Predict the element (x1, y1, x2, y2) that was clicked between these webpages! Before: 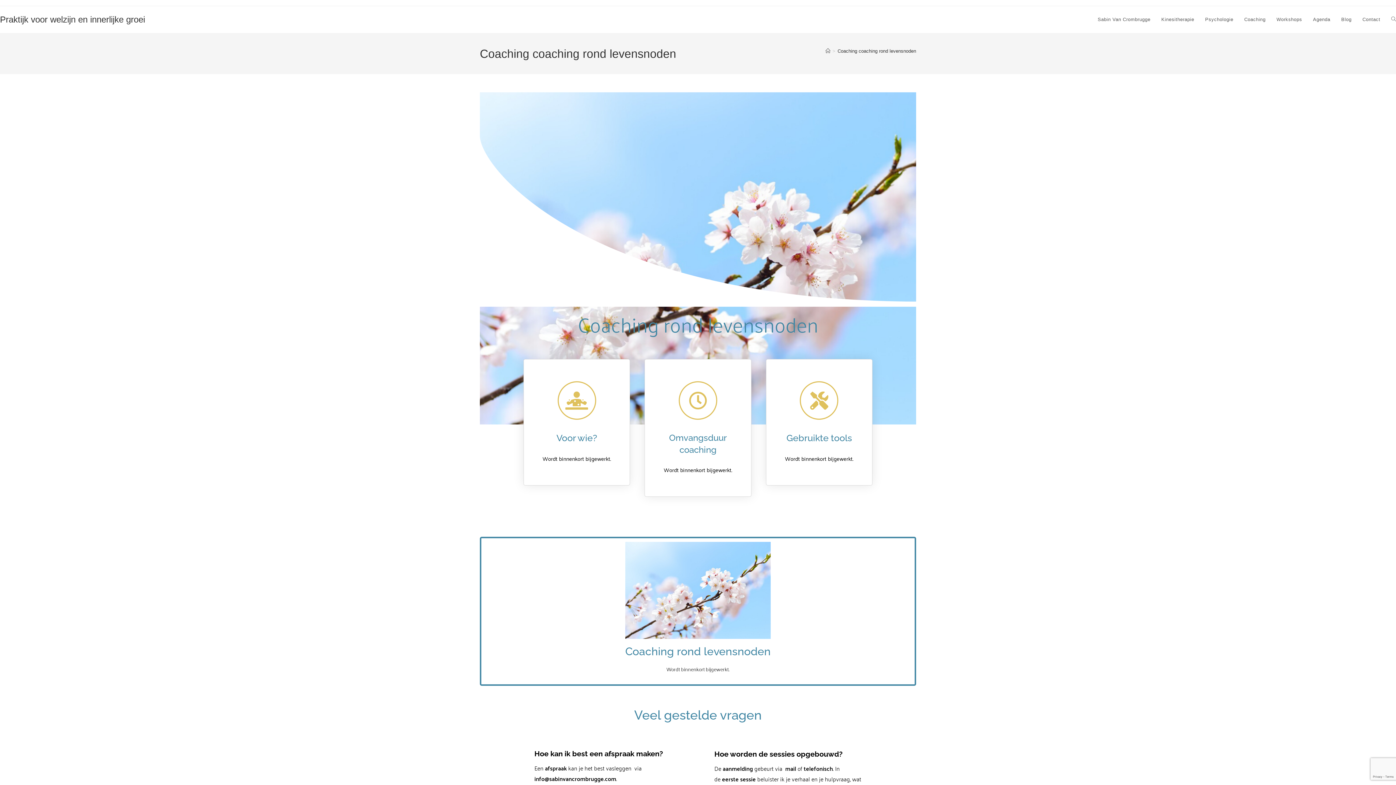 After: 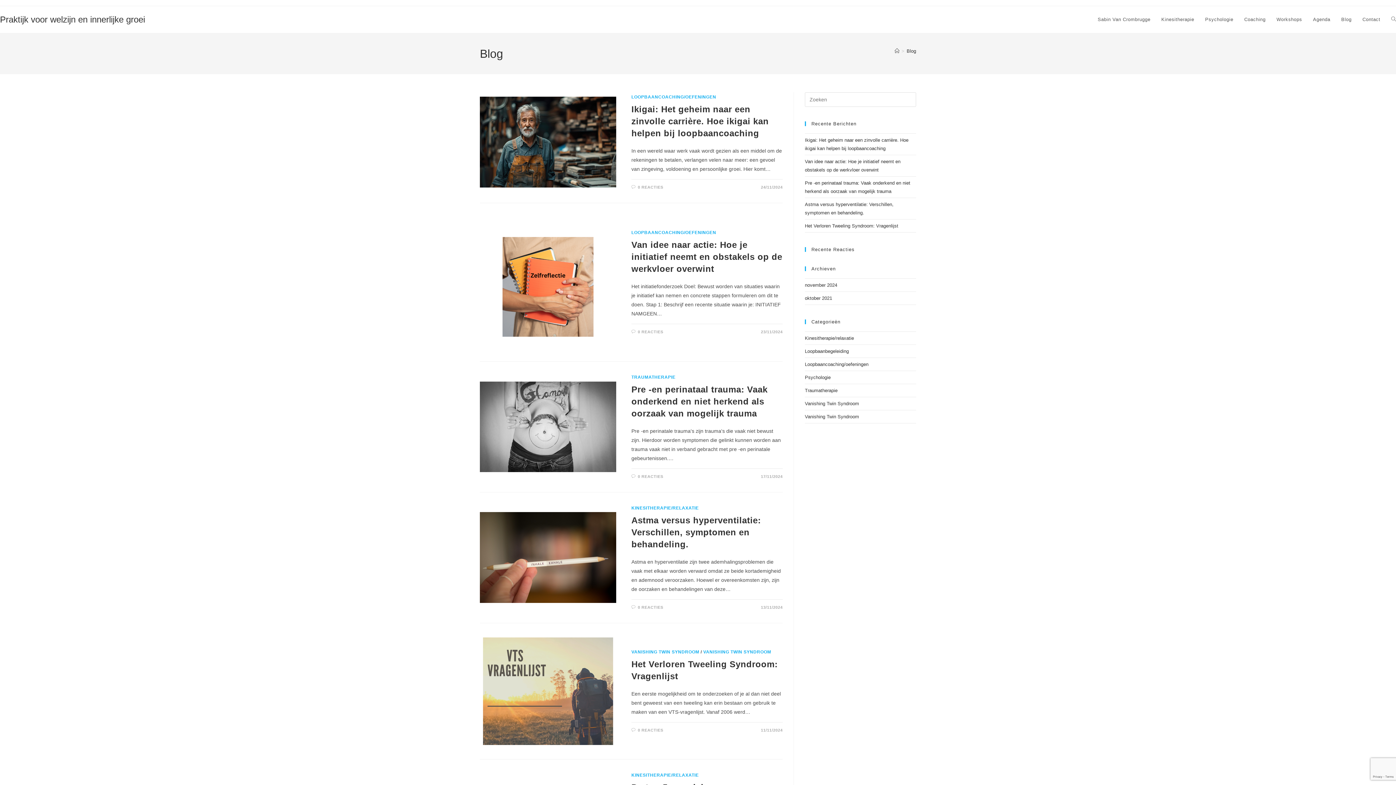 Action: label: Blog bbox: (1336, 6, 1357, 33)